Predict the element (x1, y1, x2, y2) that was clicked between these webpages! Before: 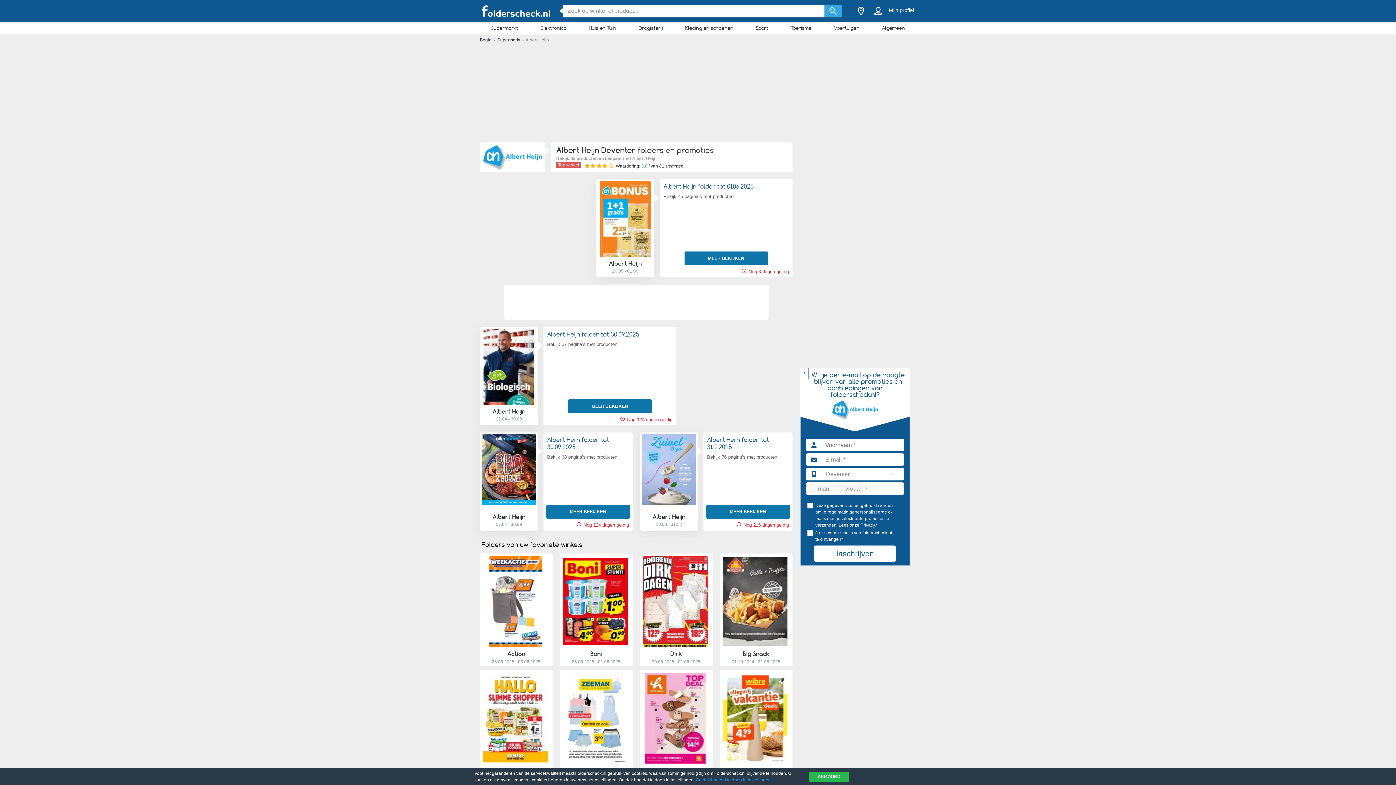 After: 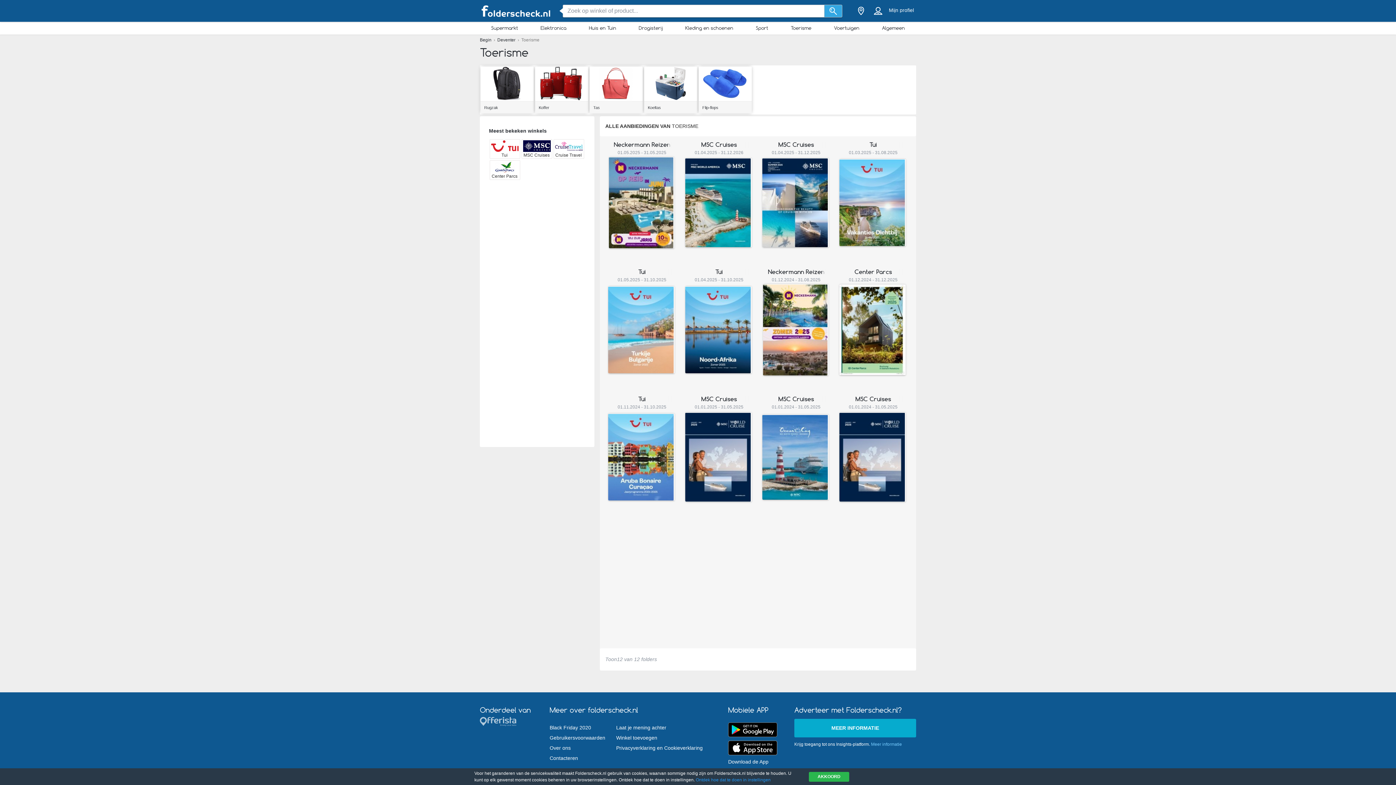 Action: label: Toerisme bbox: (779, 23, 822, 32)